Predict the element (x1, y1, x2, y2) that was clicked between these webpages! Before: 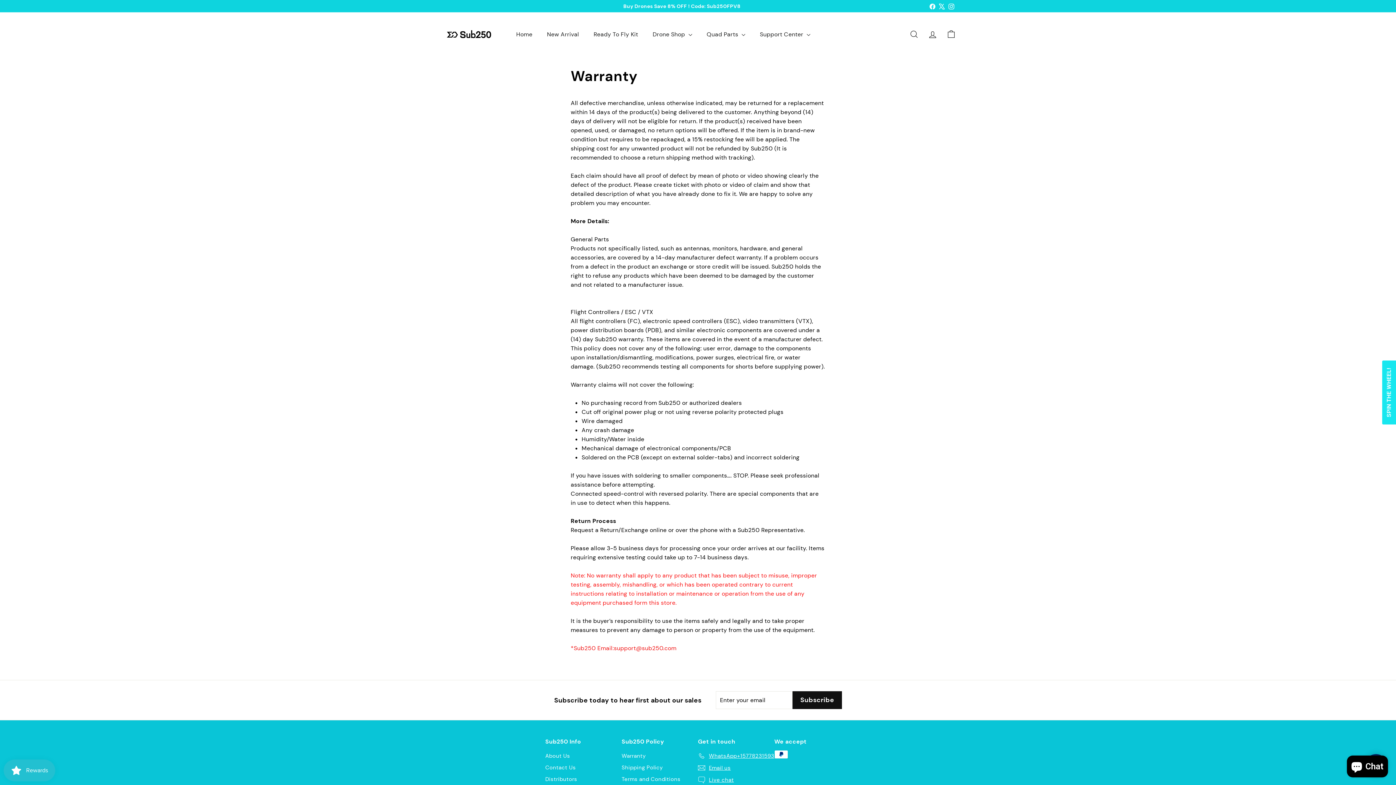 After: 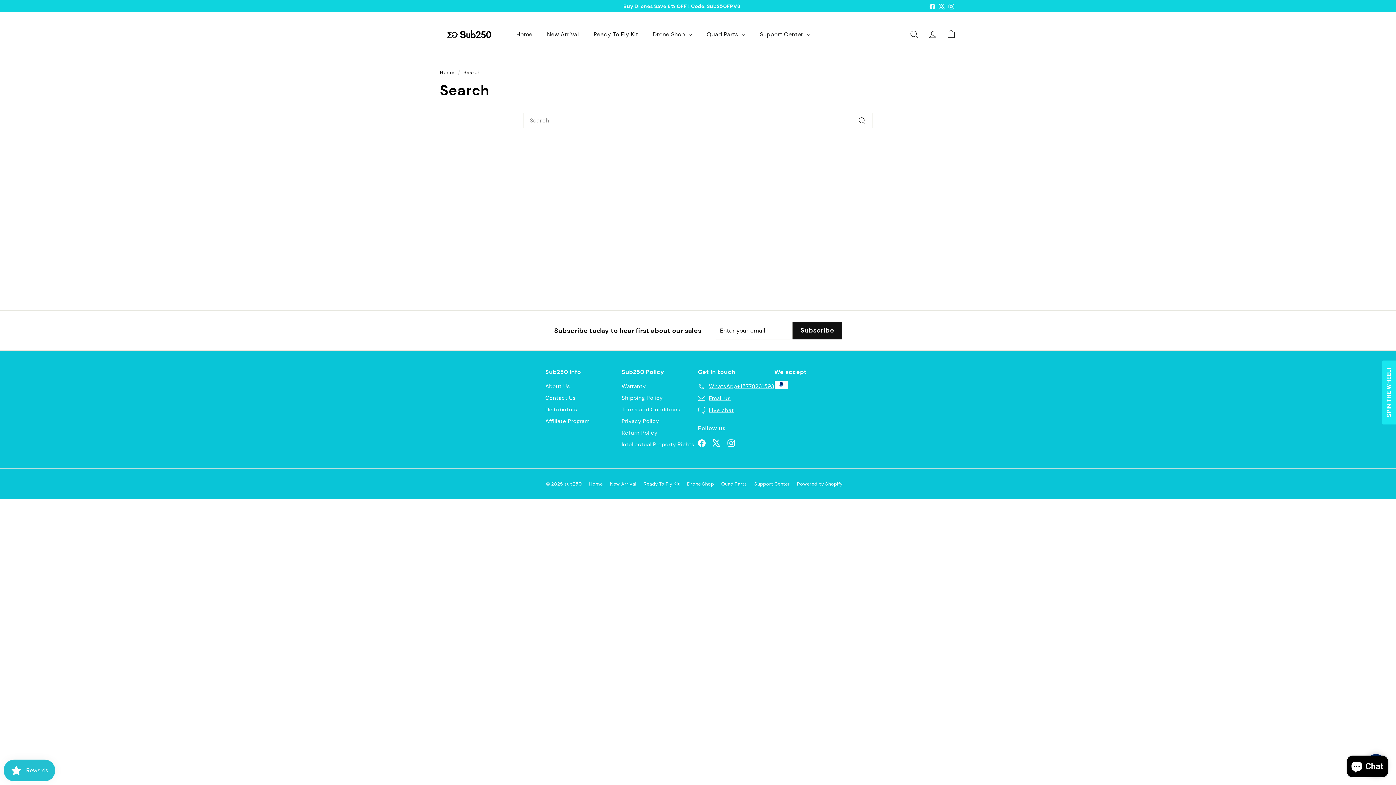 Action: label: Search bbox: (905, 23, 923, 44)